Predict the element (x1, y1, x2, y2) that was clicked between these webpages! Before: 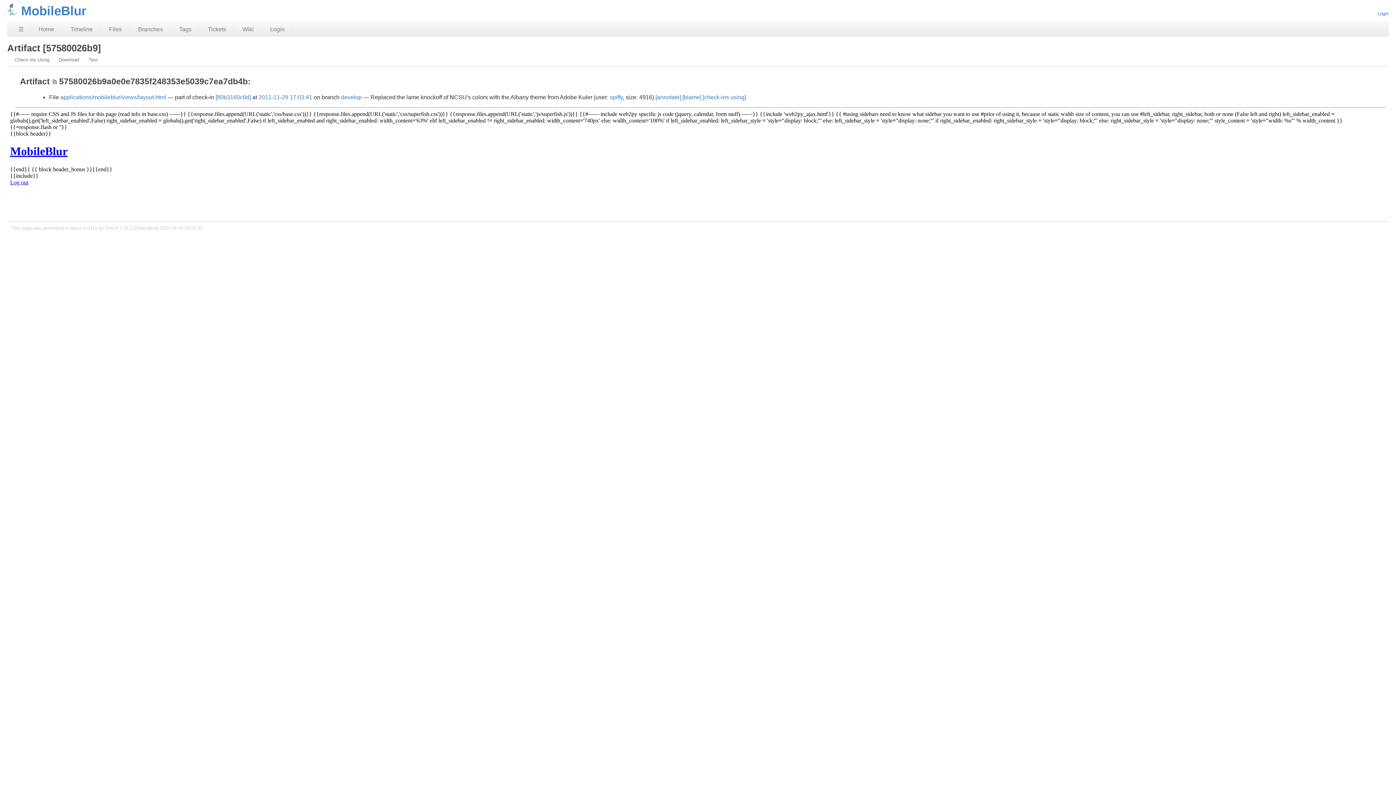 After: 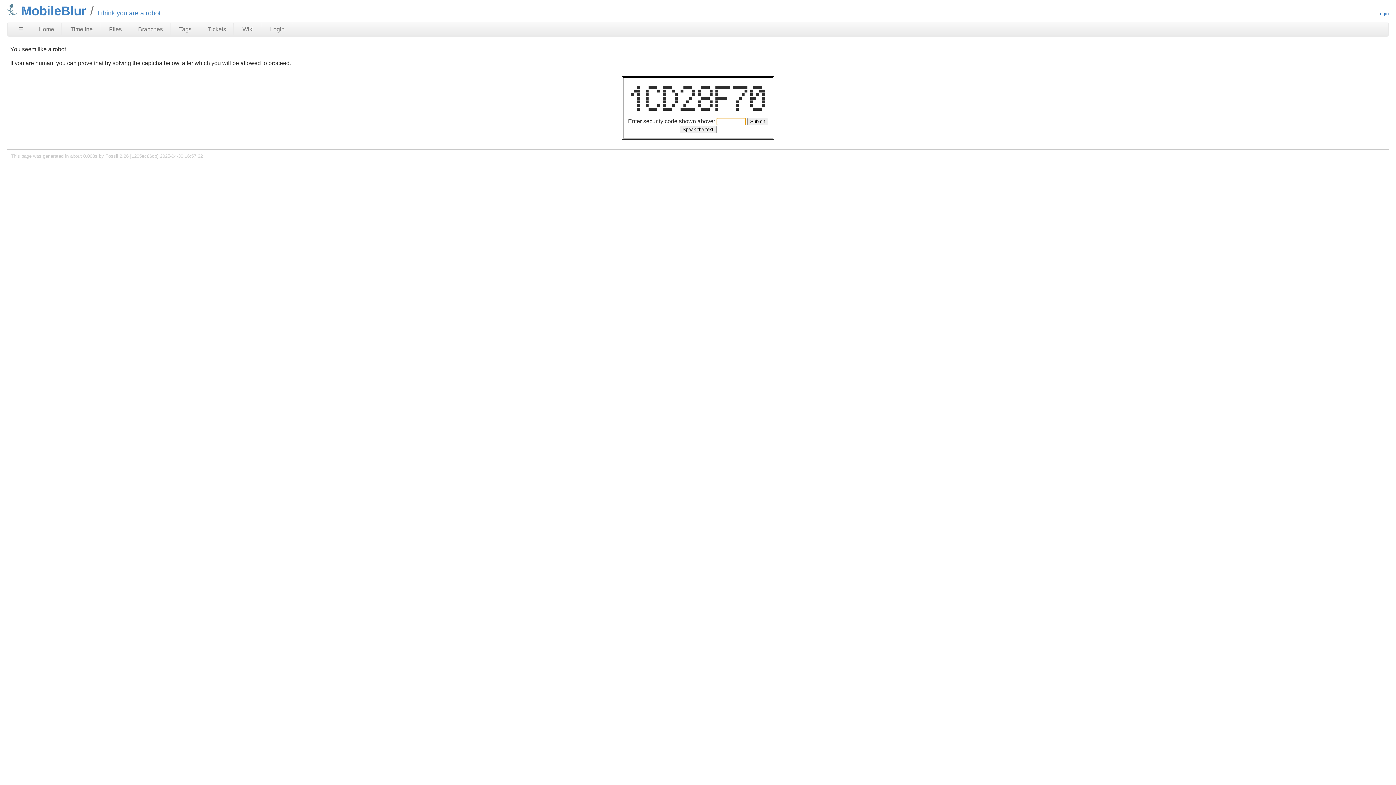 Action: bbox: (655, 94, 681, 100) label: [annotate]